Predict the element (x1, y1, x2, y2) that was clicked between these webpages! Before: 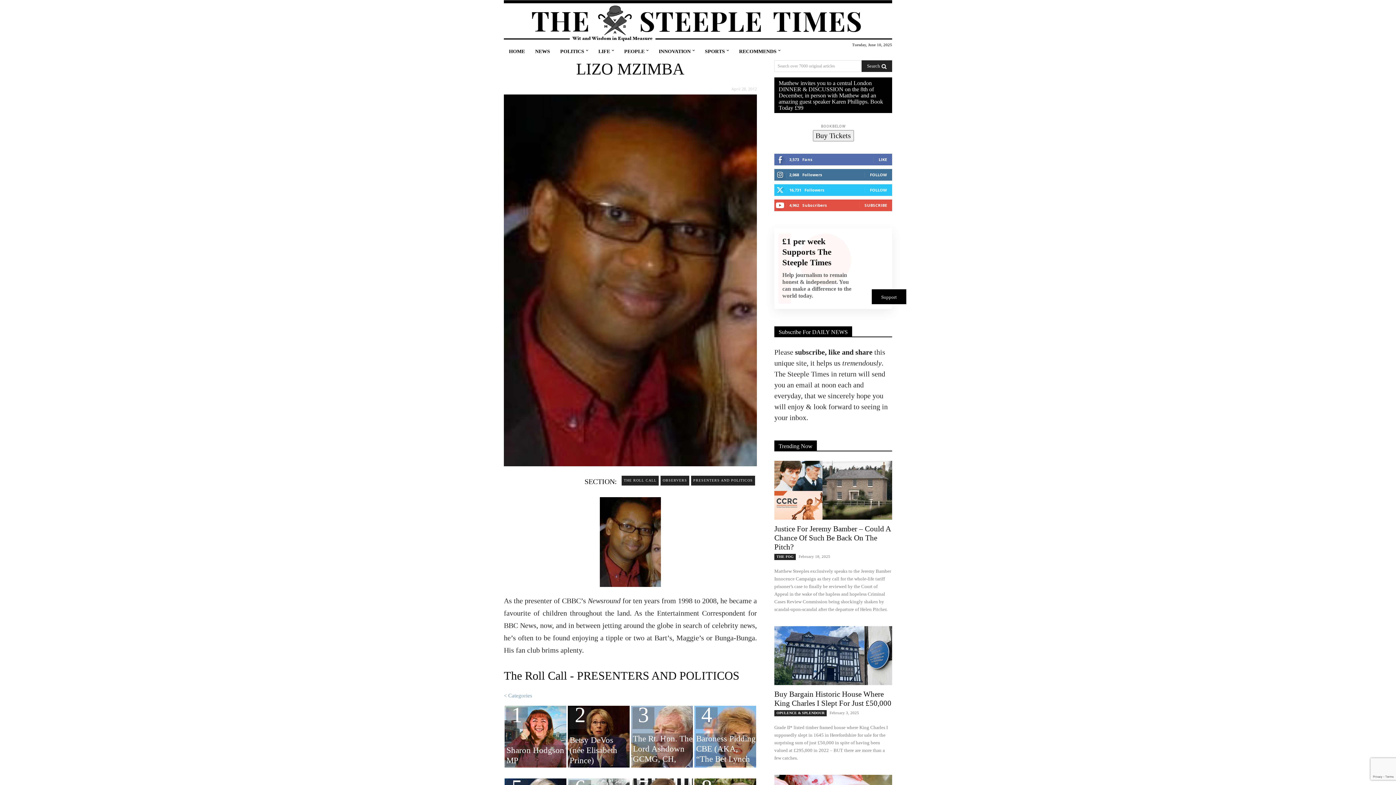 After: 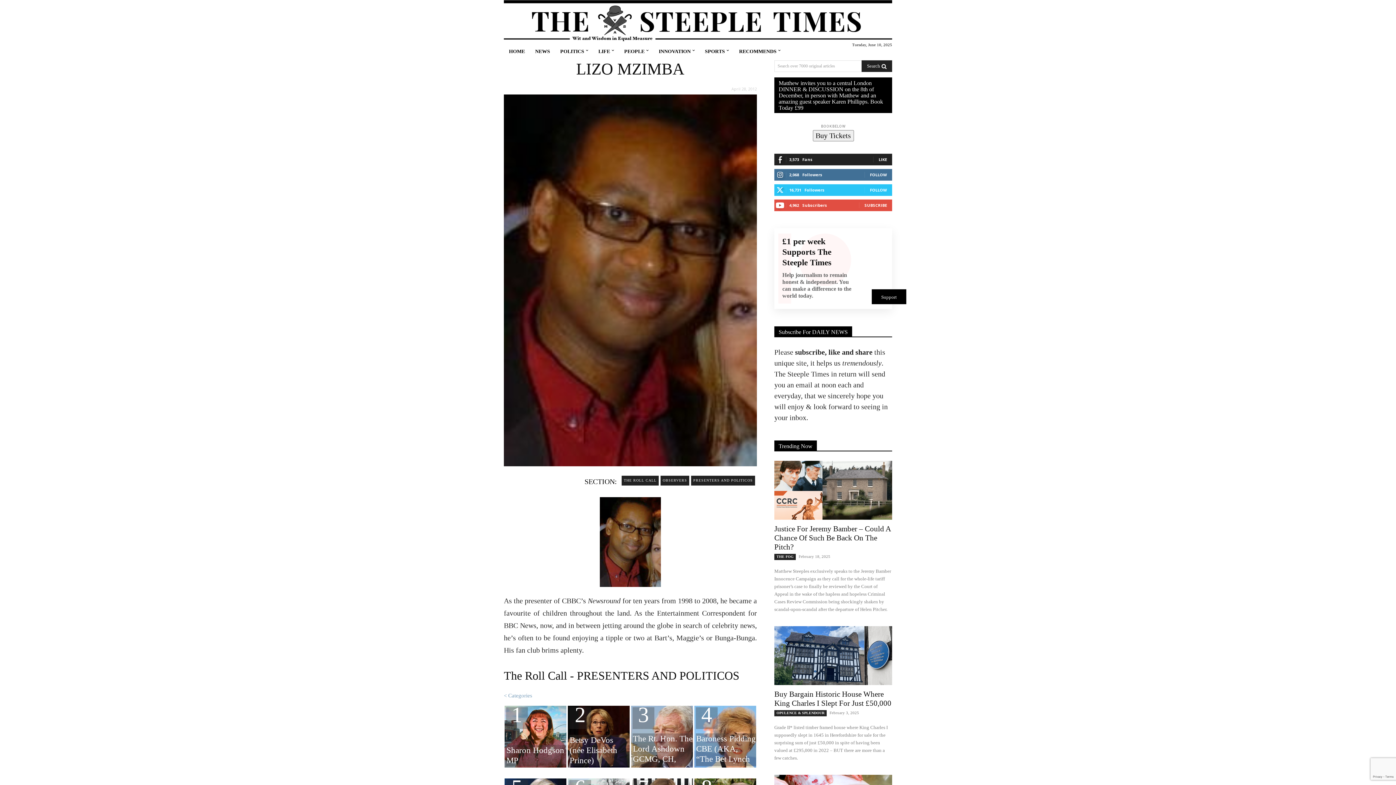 Action: label: LIKE bbox: (878, 156, 887, 162)